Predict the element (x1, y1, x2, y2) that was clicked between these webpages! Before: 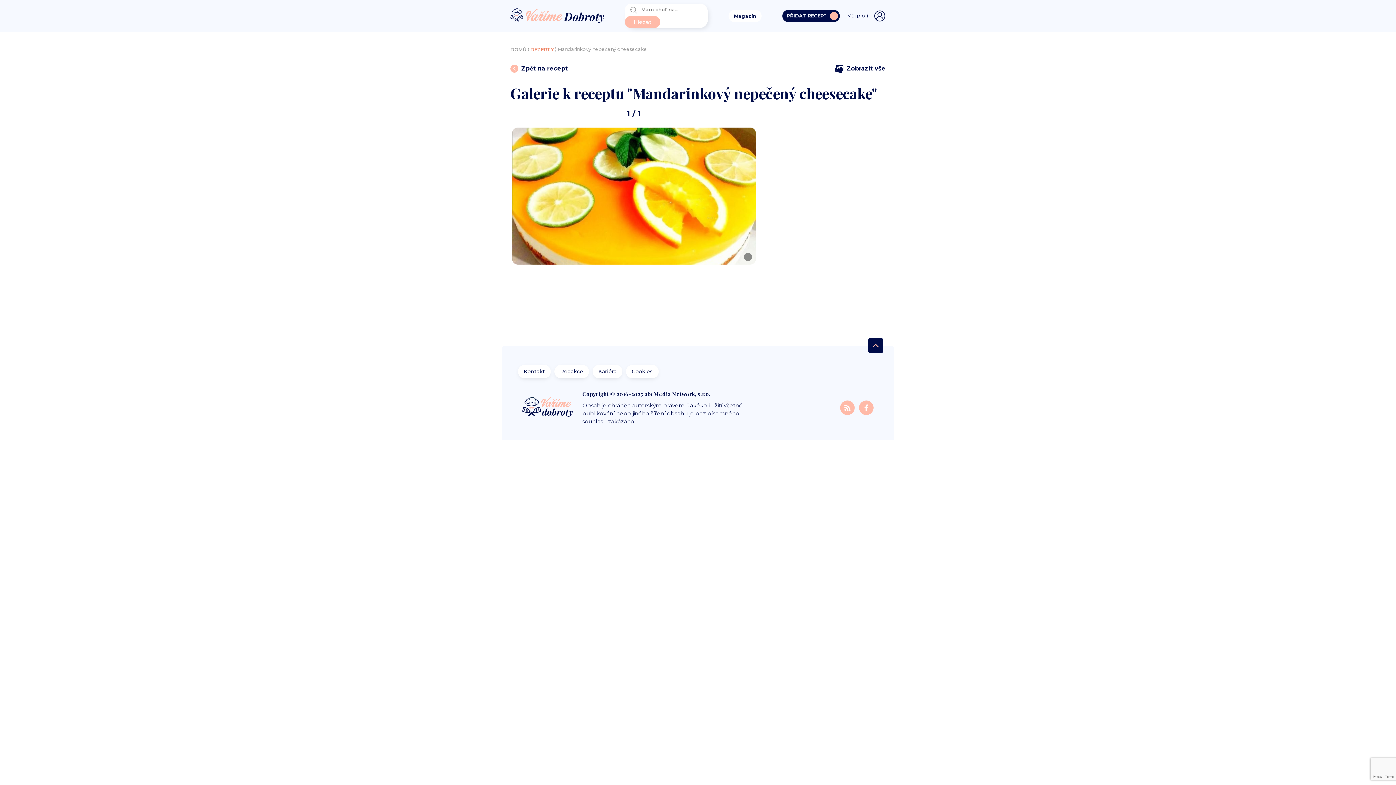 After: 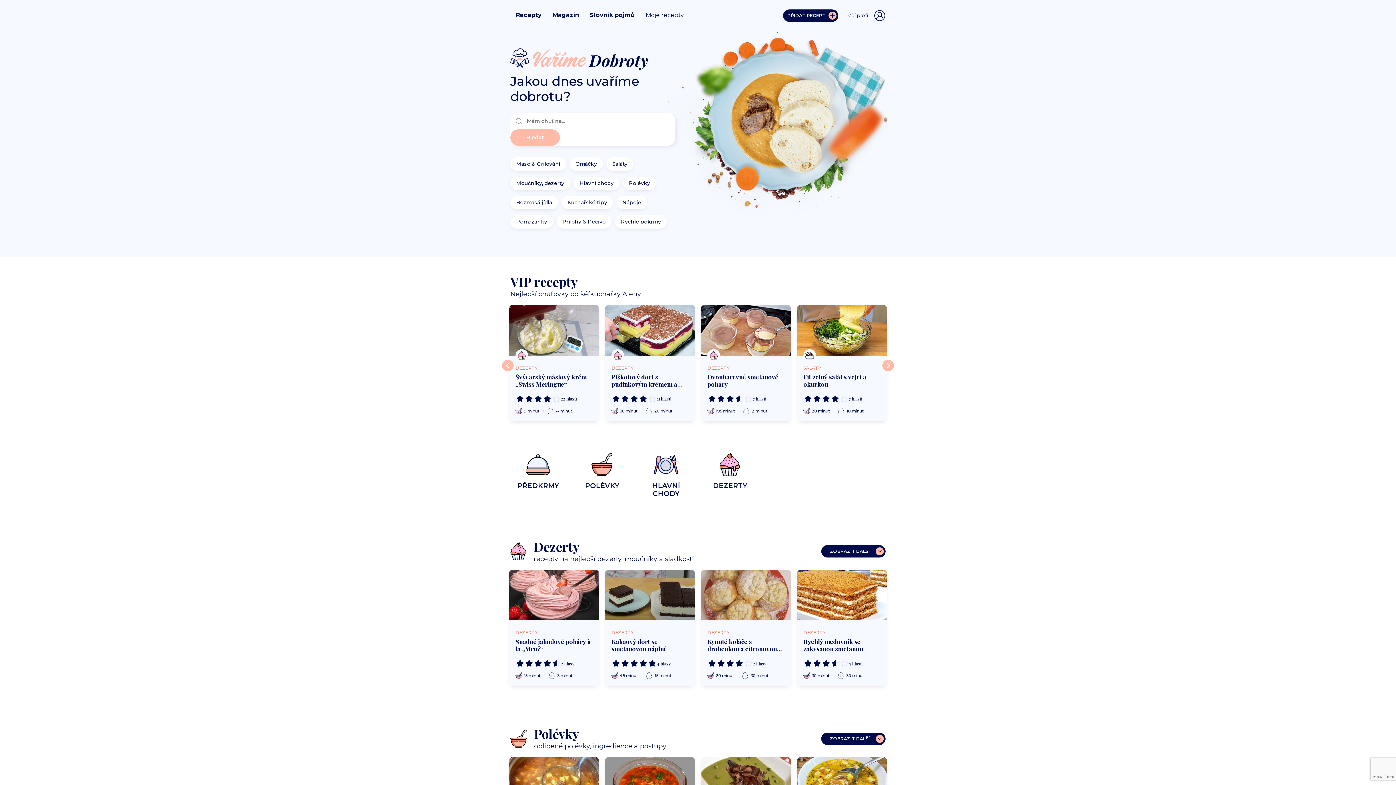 Action: bbox: (522, 397, 573, 418)